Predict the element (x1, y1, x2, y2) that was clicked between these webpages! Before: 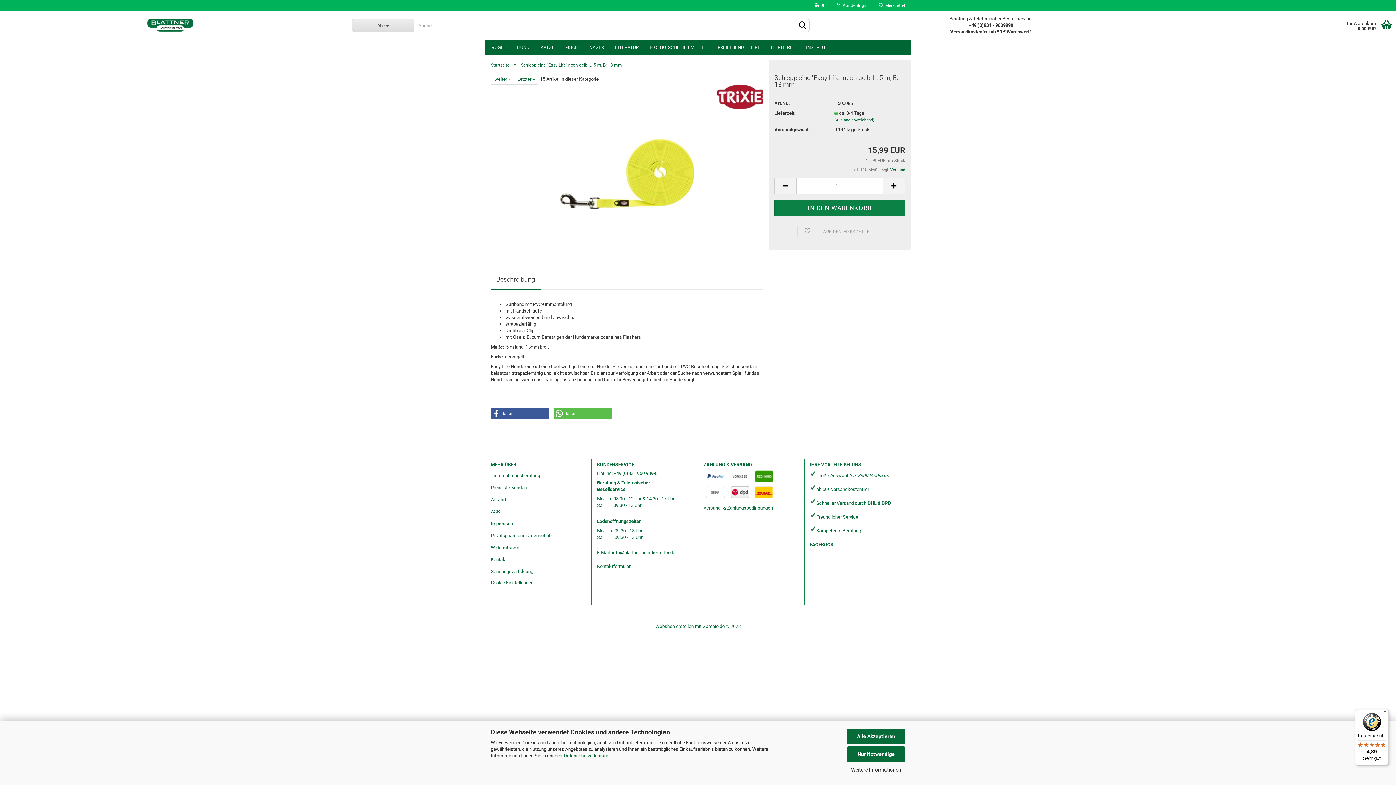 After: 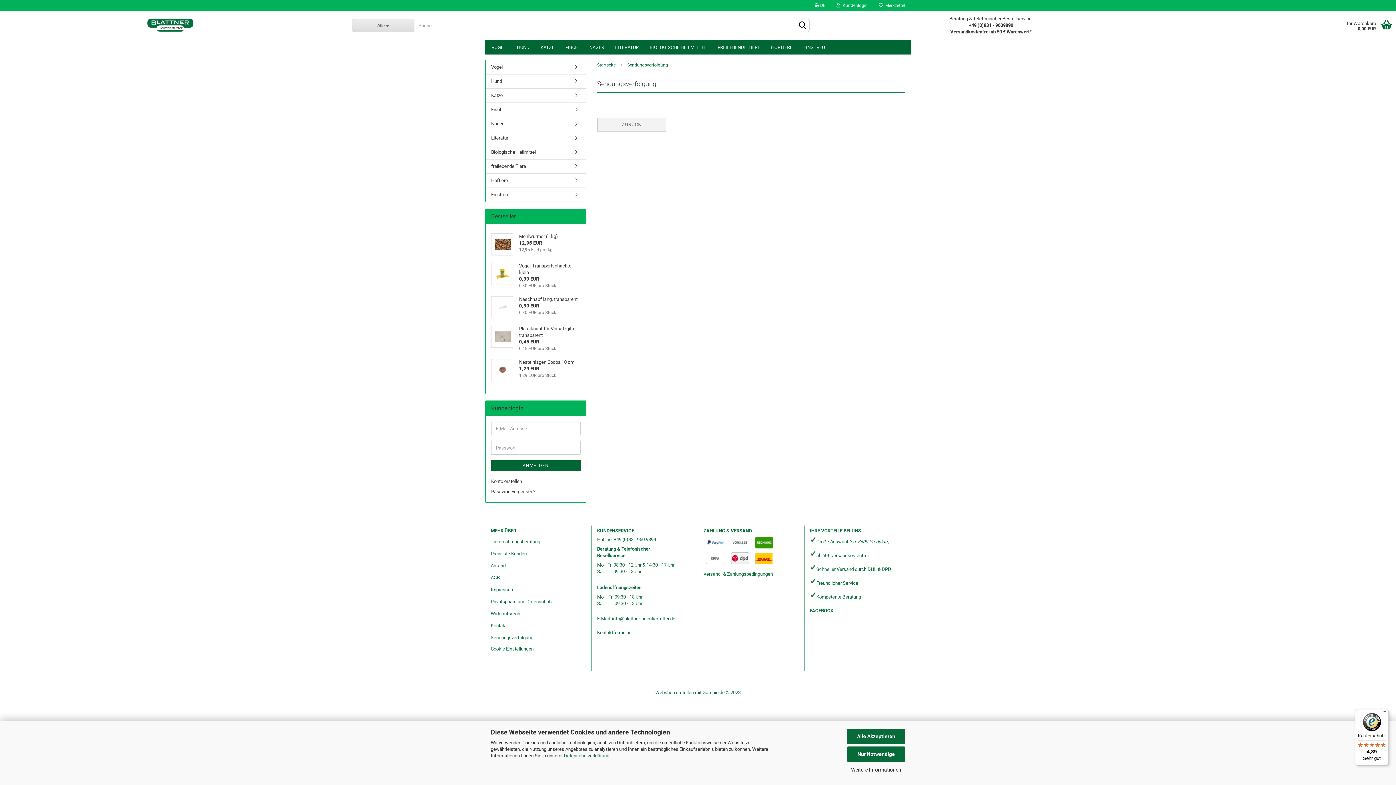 Action: bbox: (490, 566, 586, 577) label: Sendungsverfolgung